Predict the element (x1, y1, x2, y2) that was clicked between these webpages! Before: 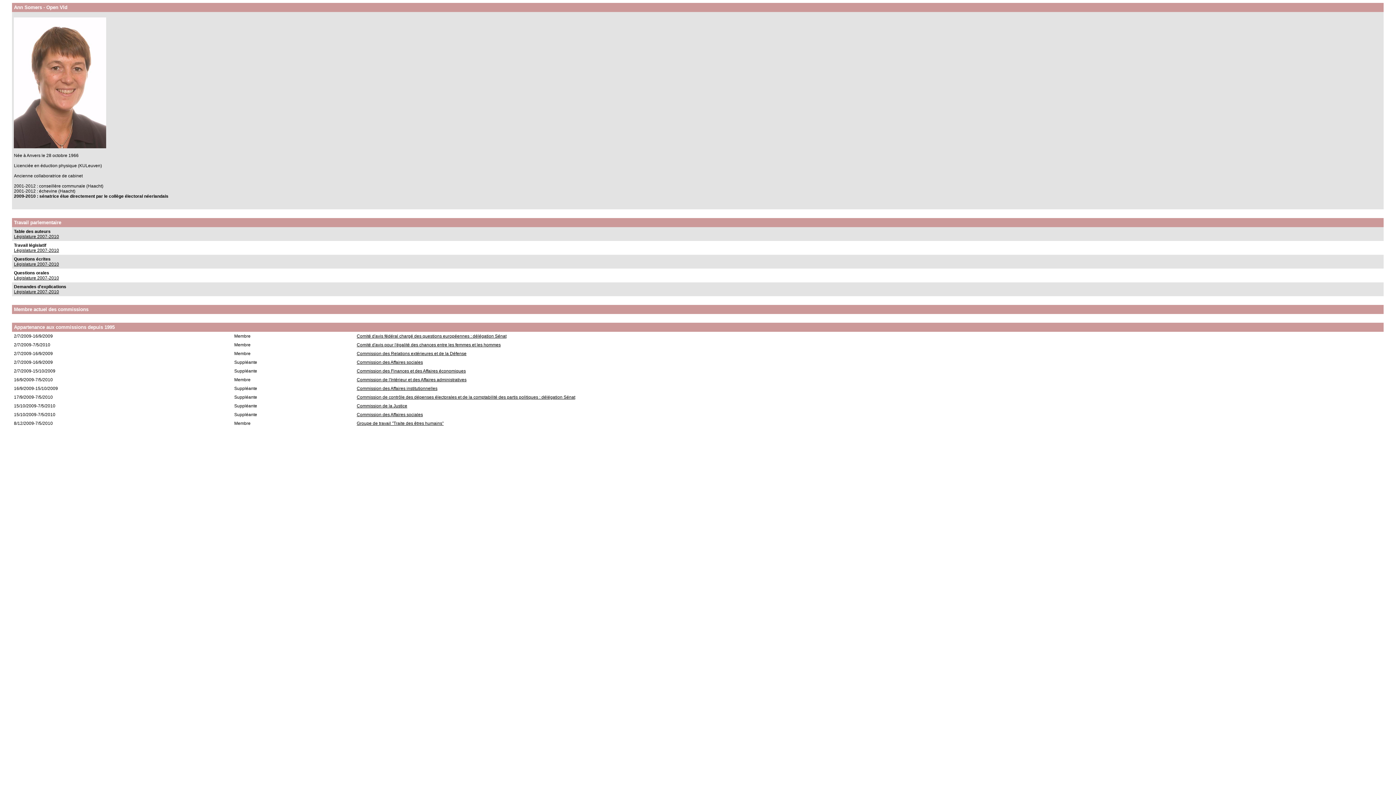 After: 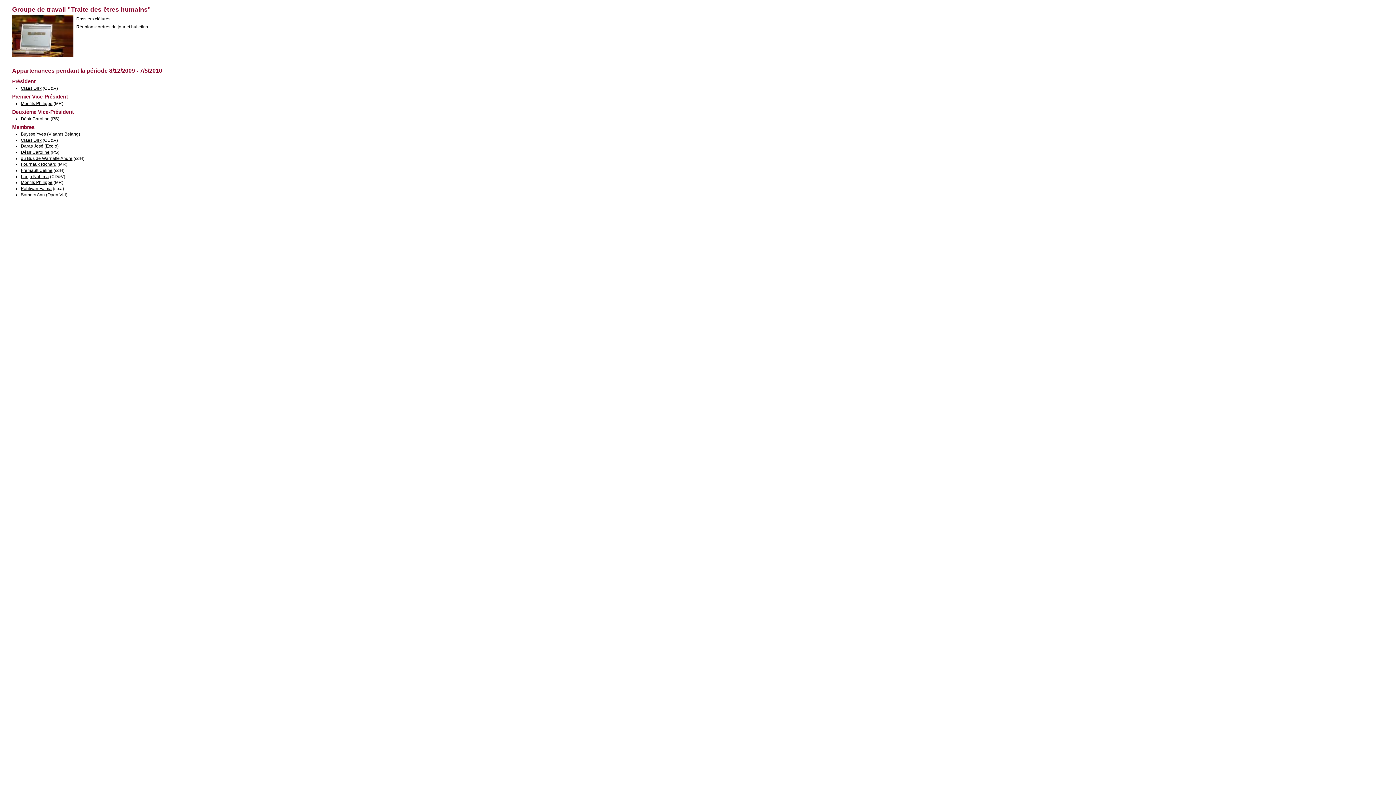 Action: bbox: (356, 421, 443, 426) label: Groupe de travail "Traite des êtres humains"